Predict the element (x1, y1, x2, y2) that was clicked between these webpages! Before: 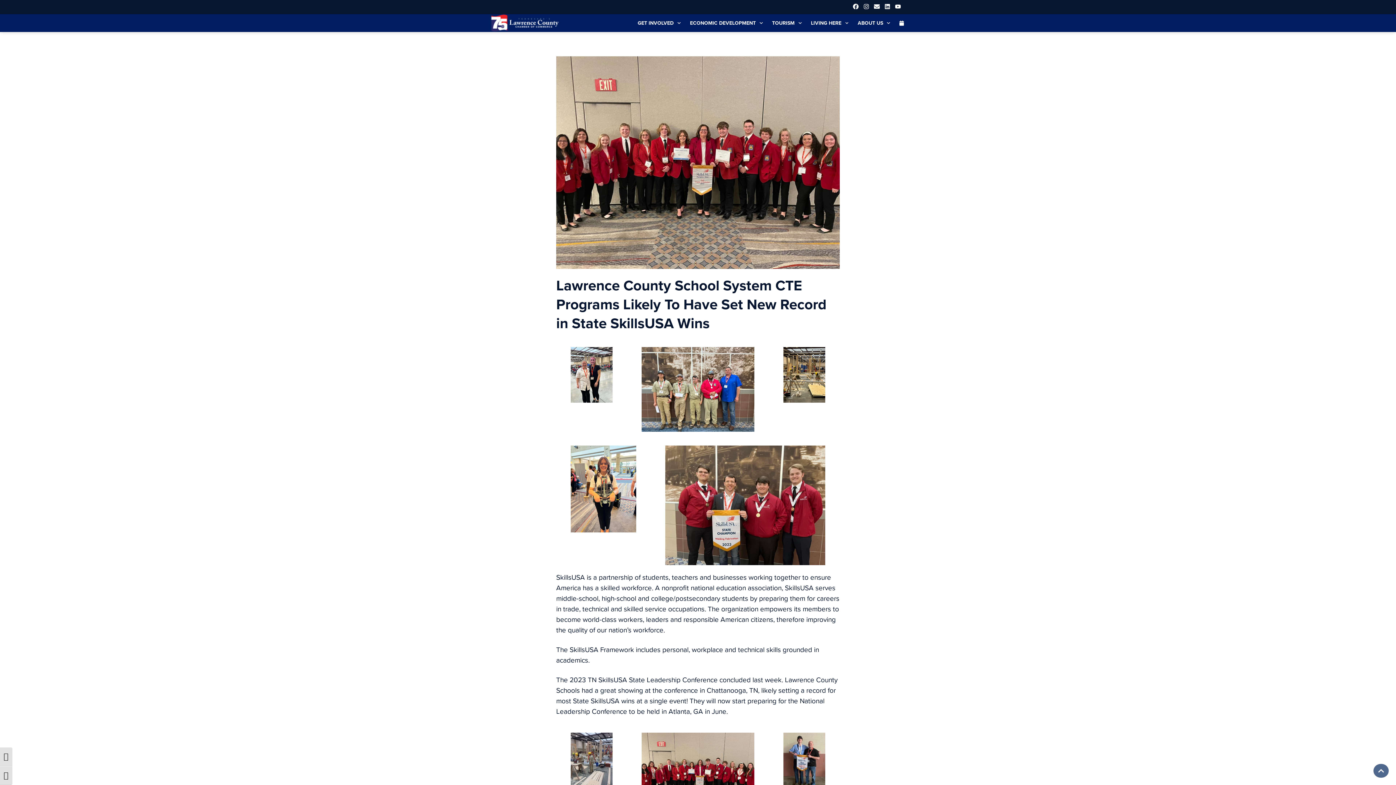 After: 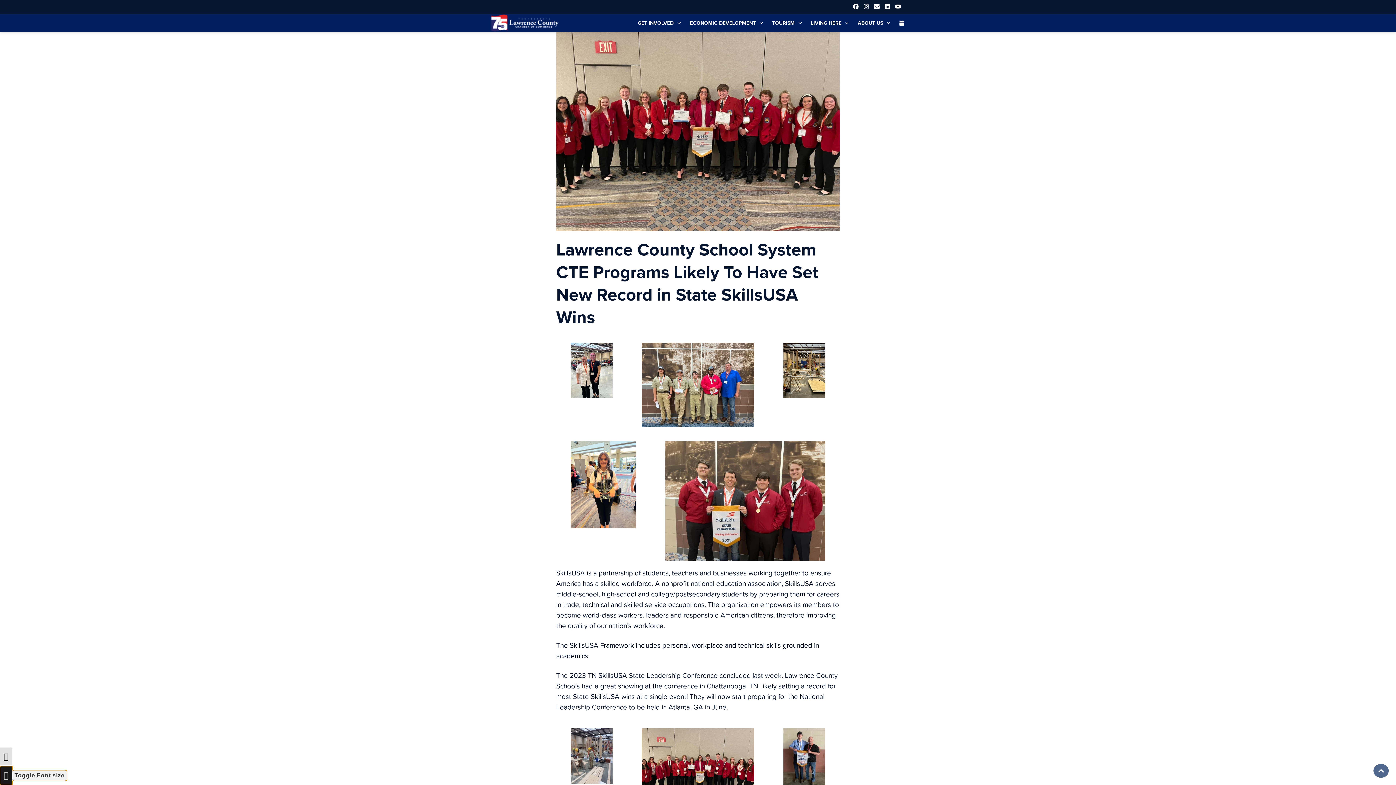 Action: bbox: (0, 766, 12, 785) label: TOGGLE FONT SIZE